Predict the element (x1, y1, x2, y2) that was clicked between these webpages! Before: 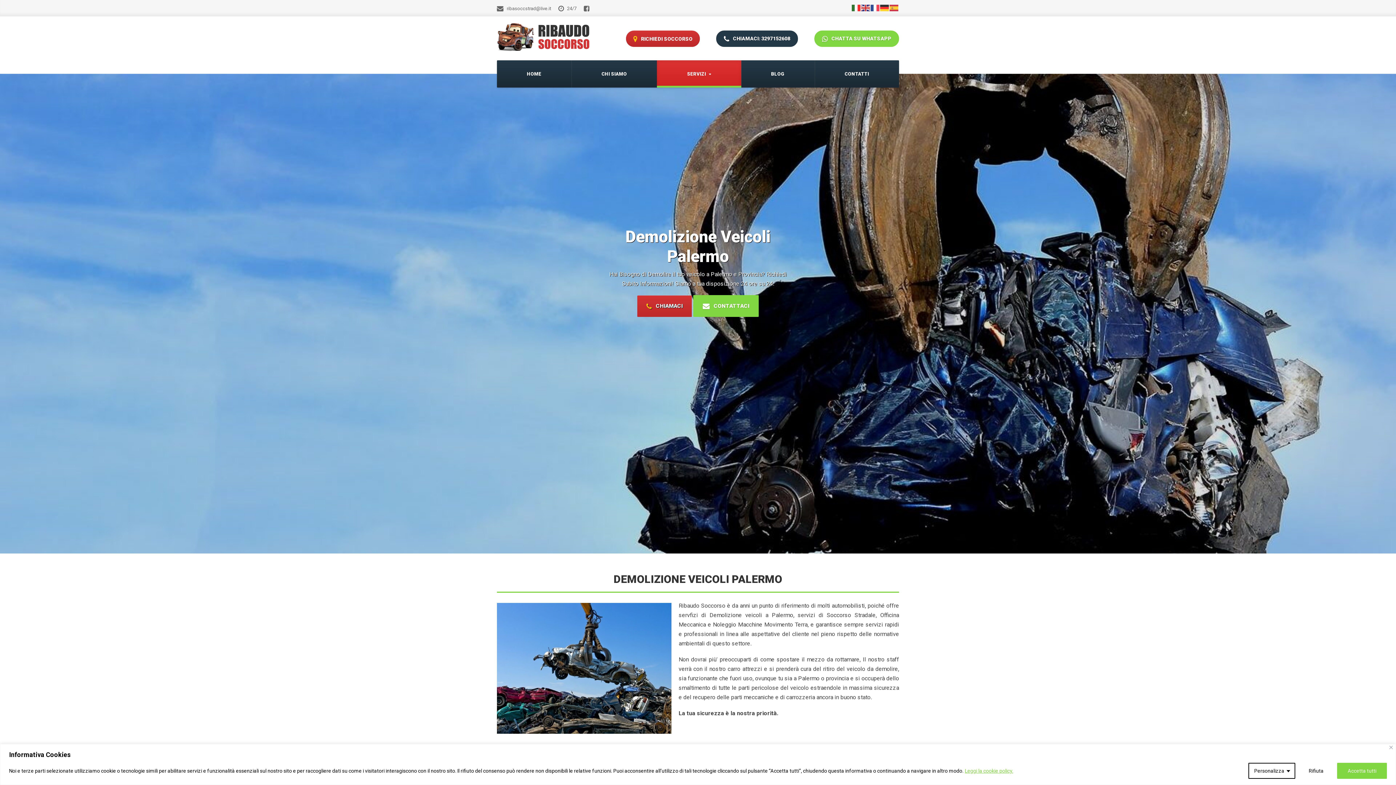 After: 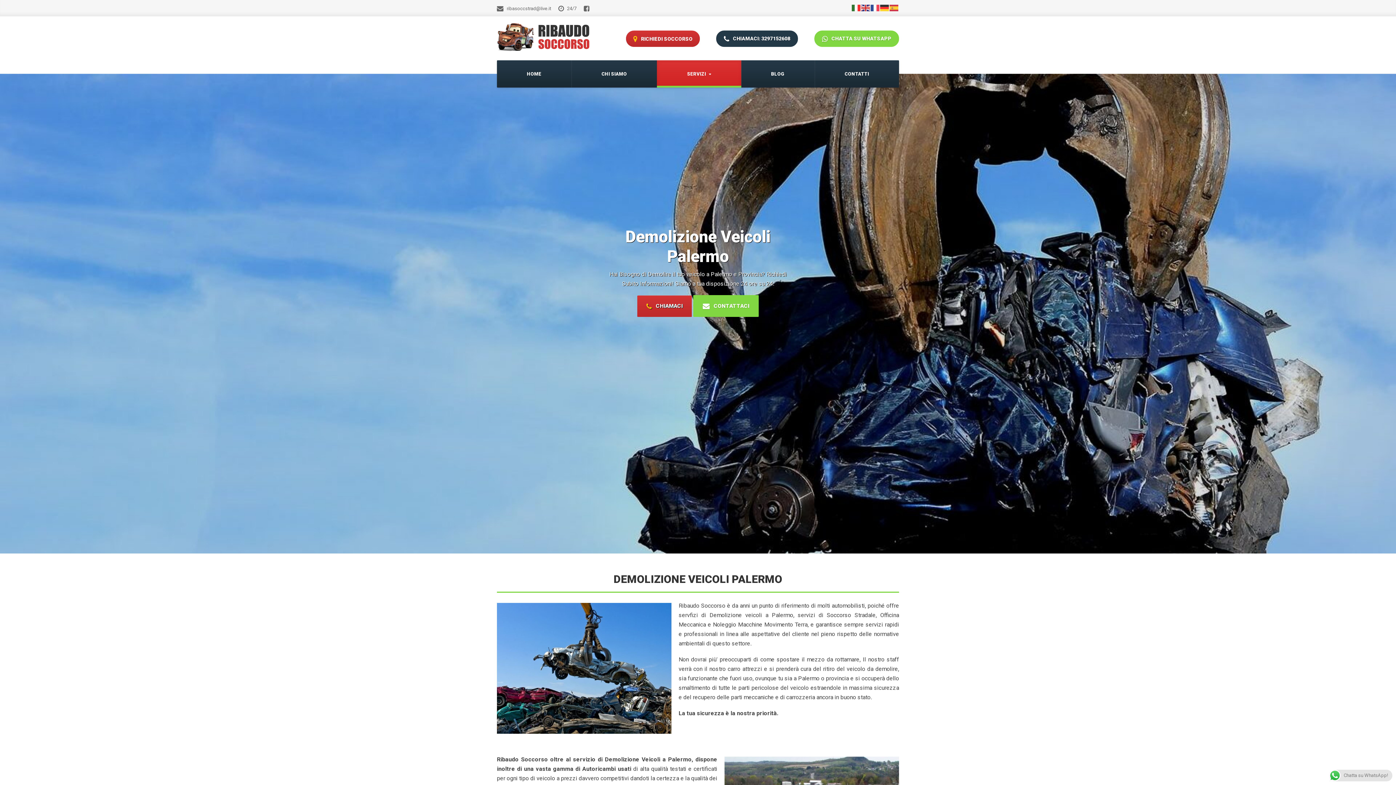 Action: label: Rifiuta bbox: (1298, 763, 1334, 779)